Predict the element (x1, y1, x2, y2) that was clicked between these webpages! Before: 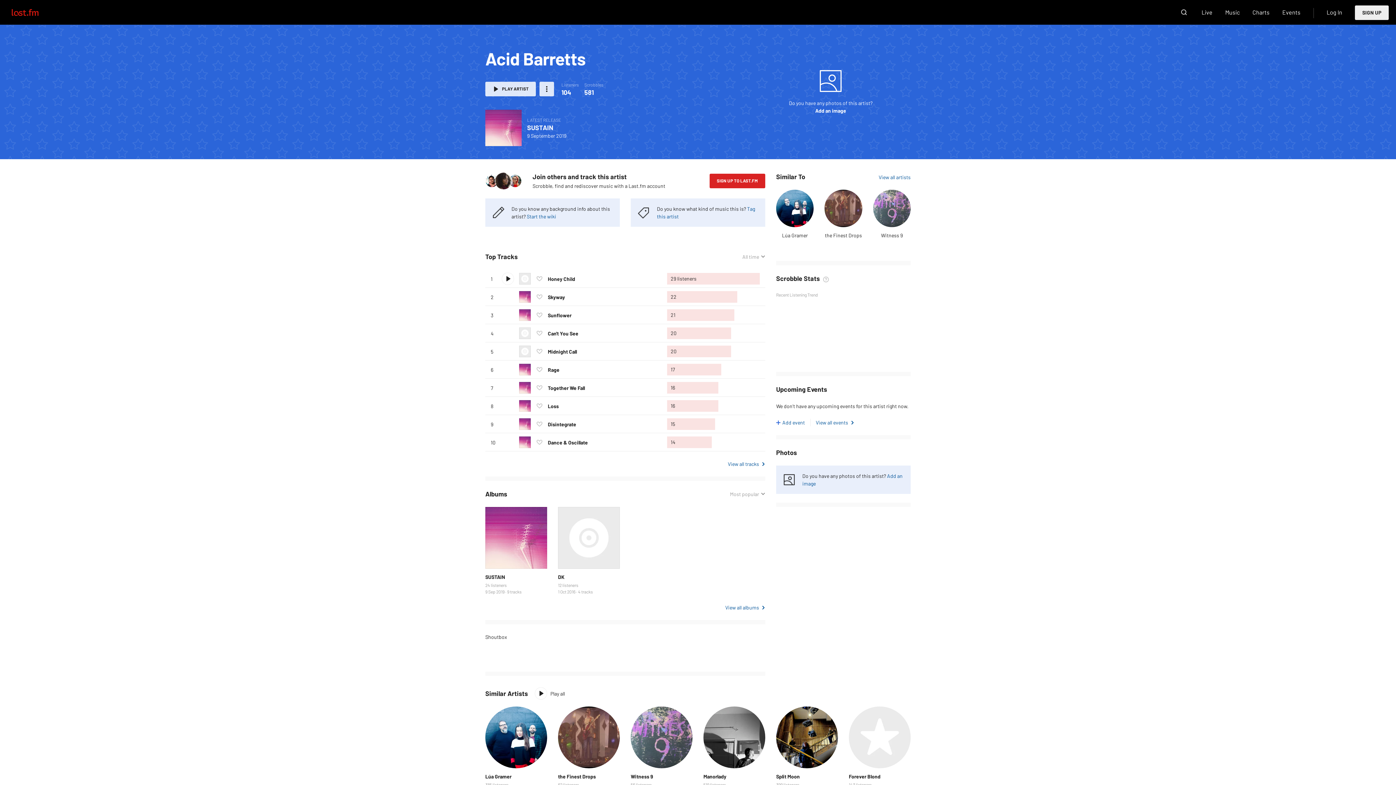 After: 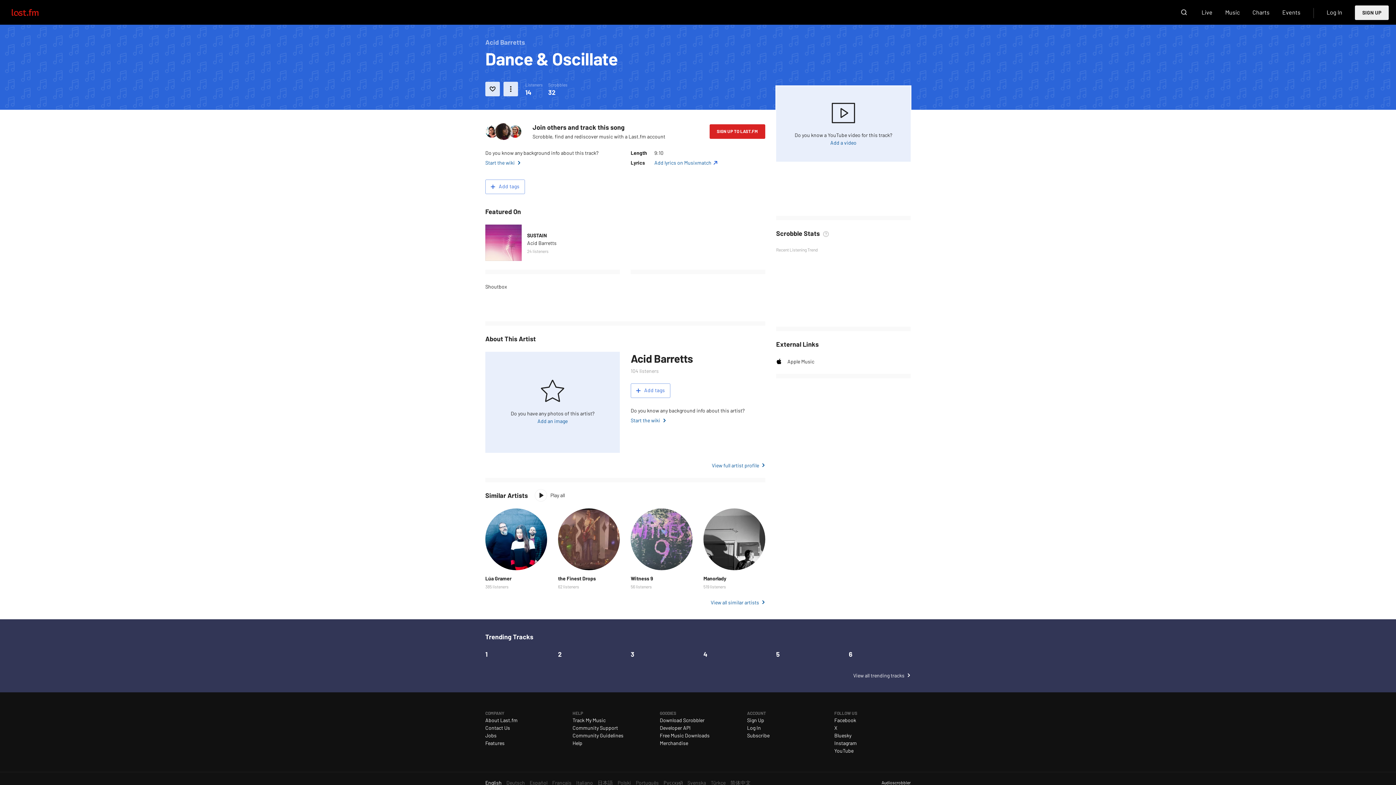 Action: label: Dance & Oscillate bbox: (548, 439, 588, 445)